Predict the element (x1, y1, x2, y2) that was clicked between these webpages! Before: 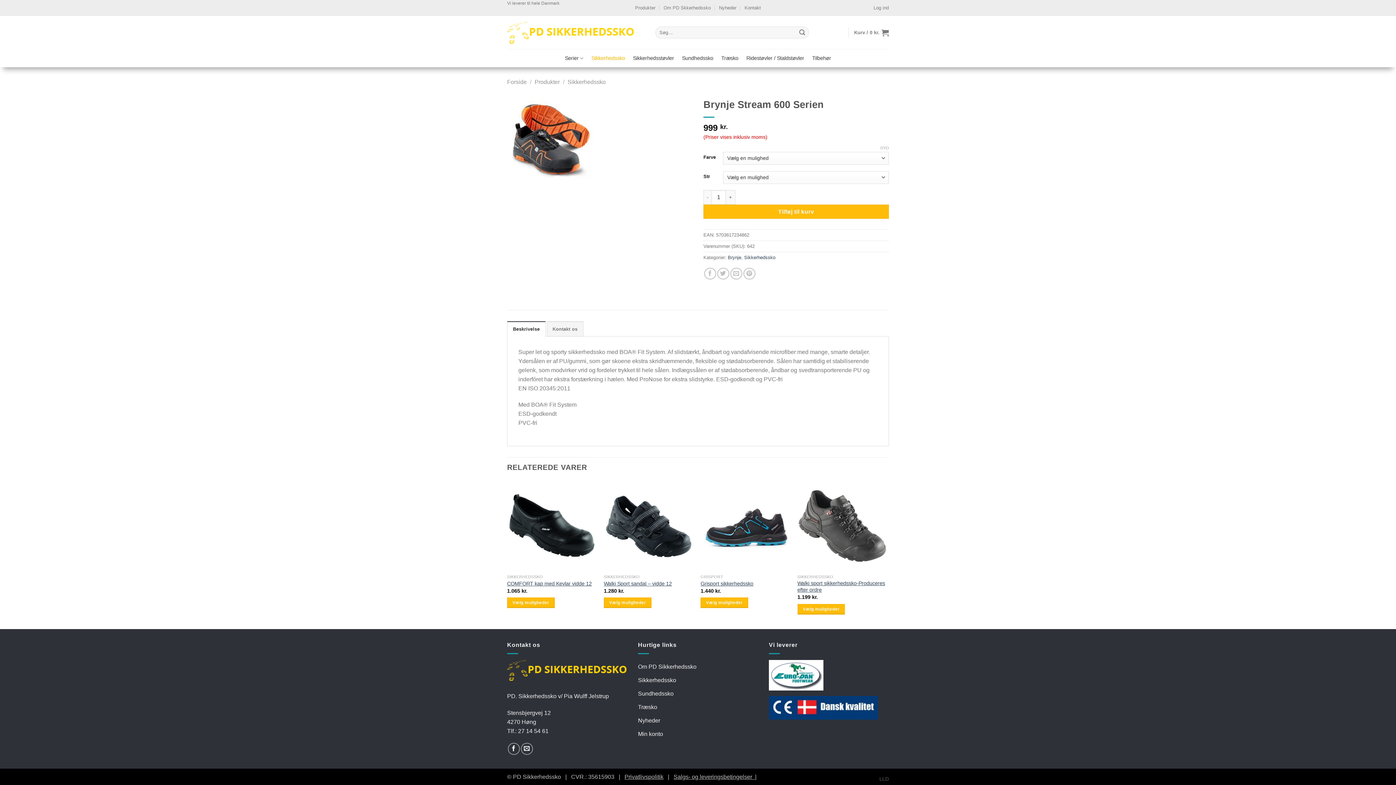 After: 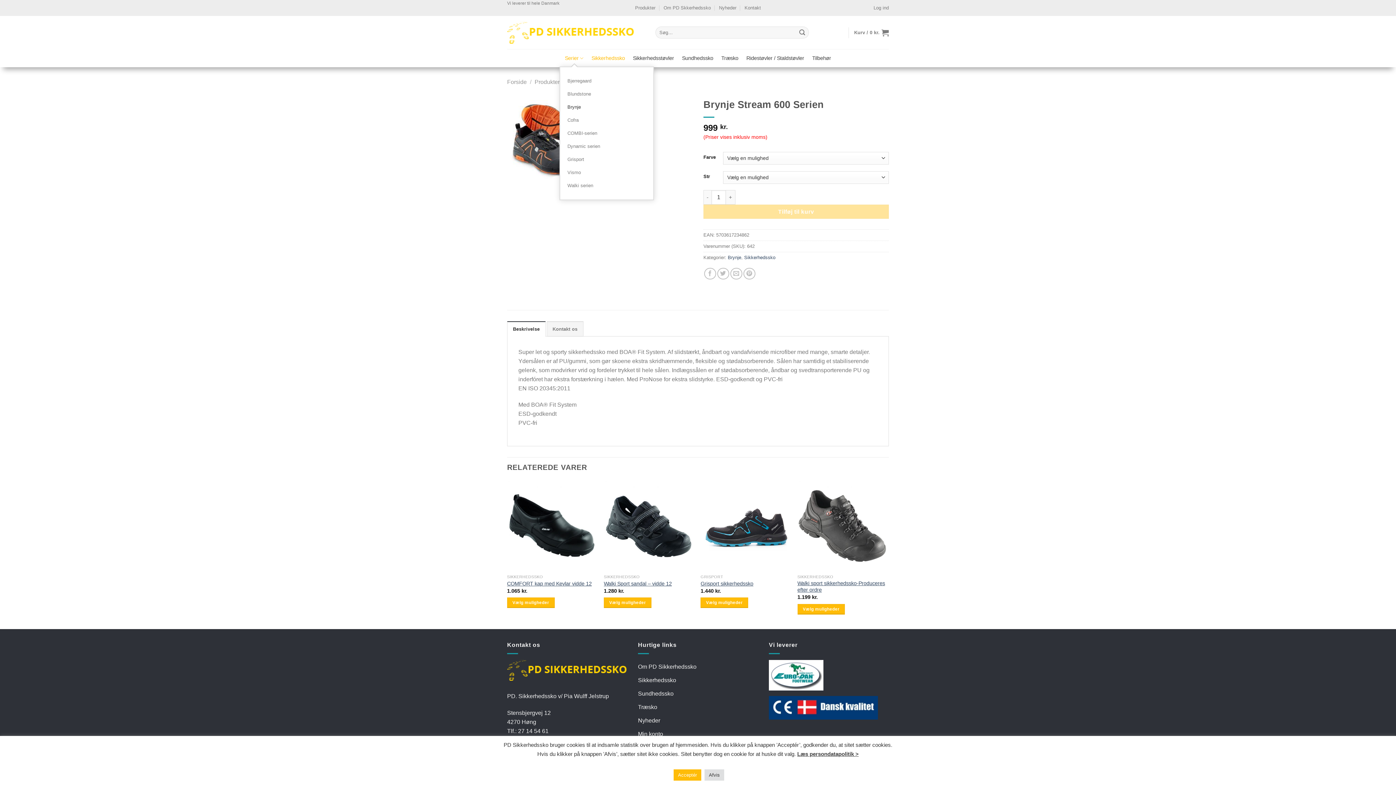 Action: label: Serier bbox: (565, 50, 583, 66)